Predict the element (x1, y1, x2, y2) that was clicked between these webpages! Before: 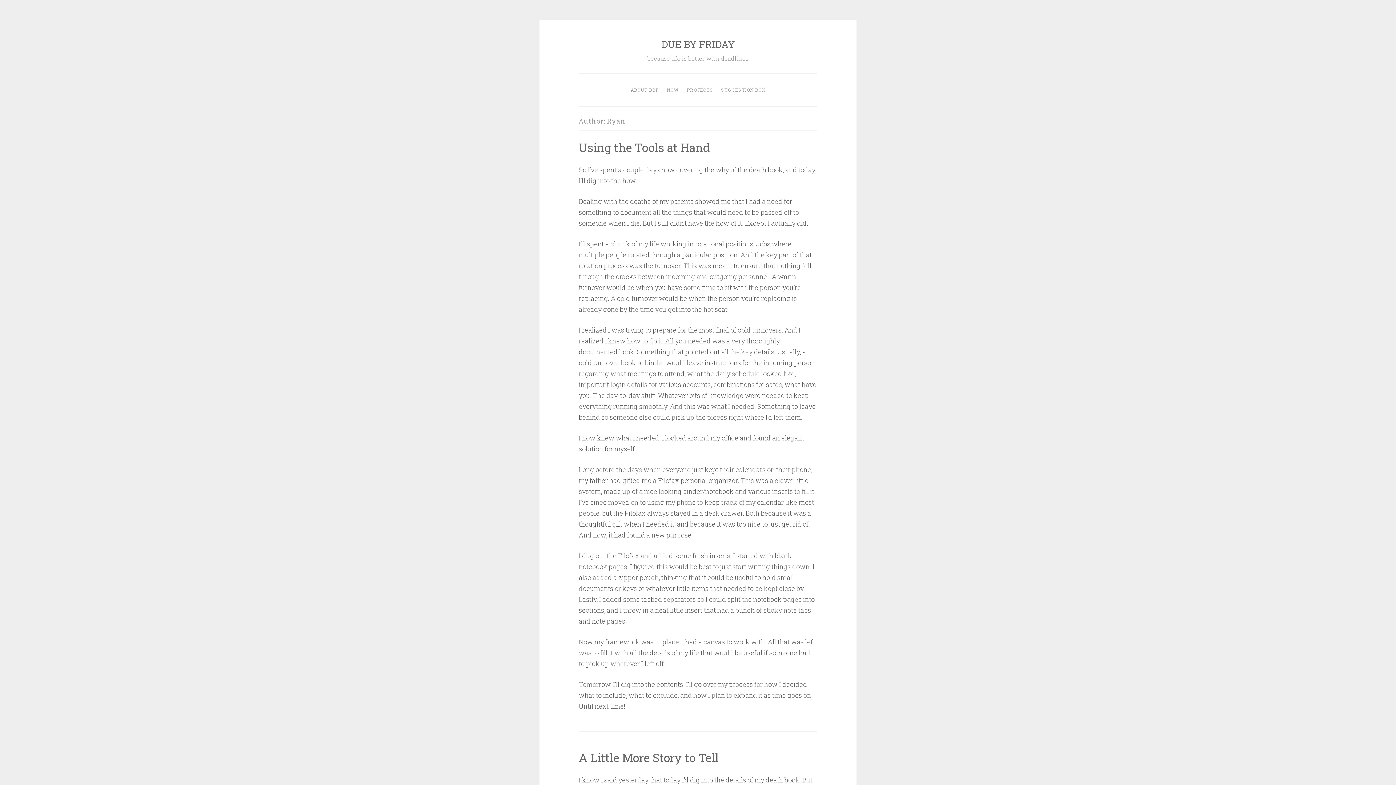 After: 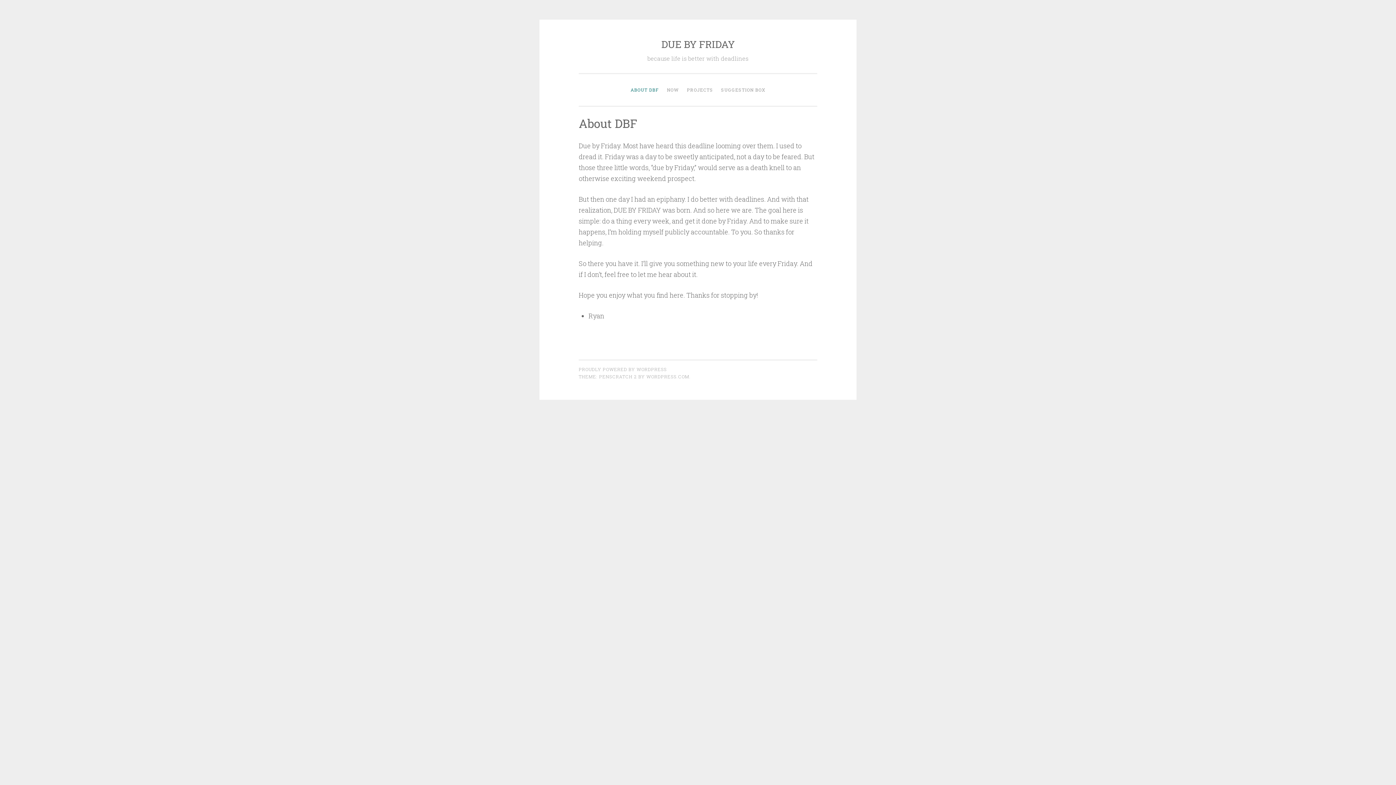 Action: label: ABOUT DBF bbox: (627, 82, 662, 97)